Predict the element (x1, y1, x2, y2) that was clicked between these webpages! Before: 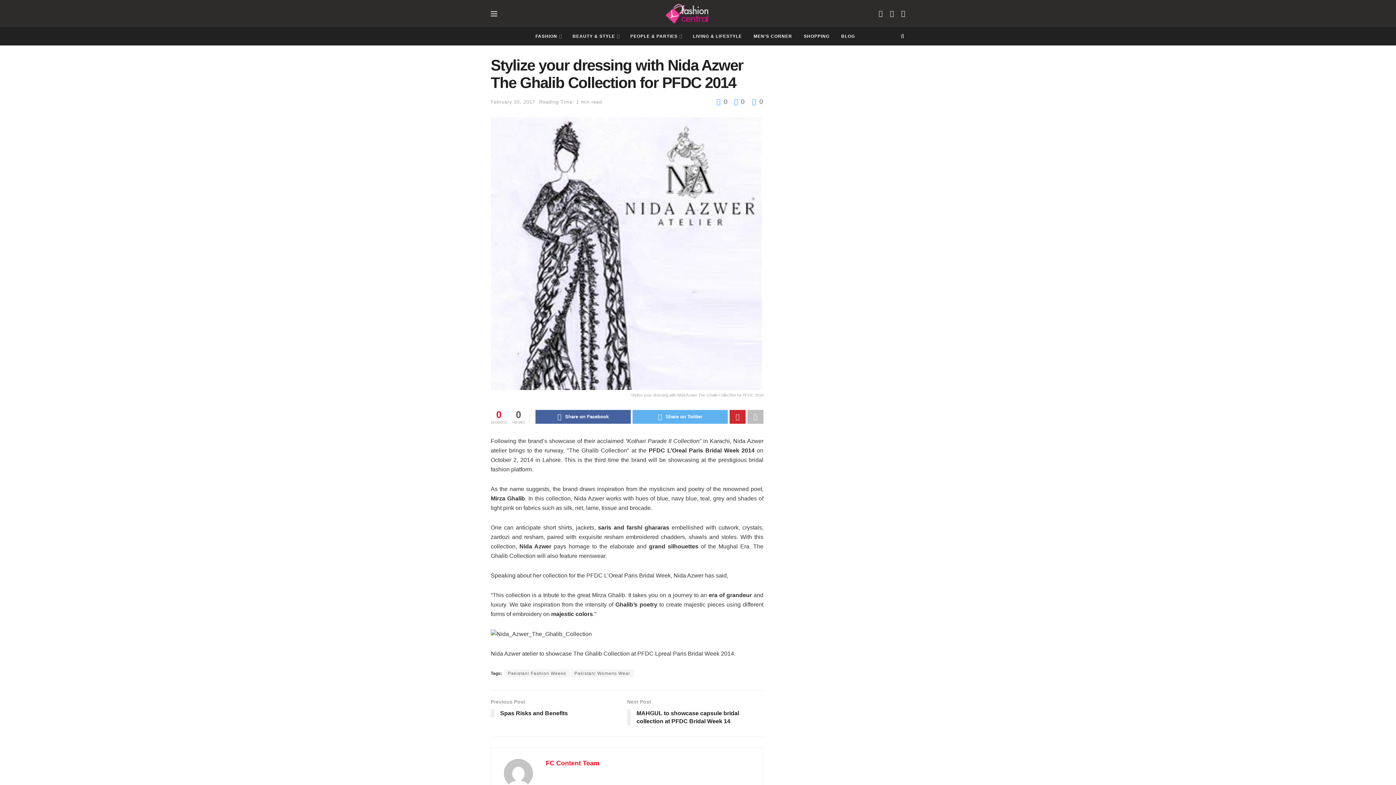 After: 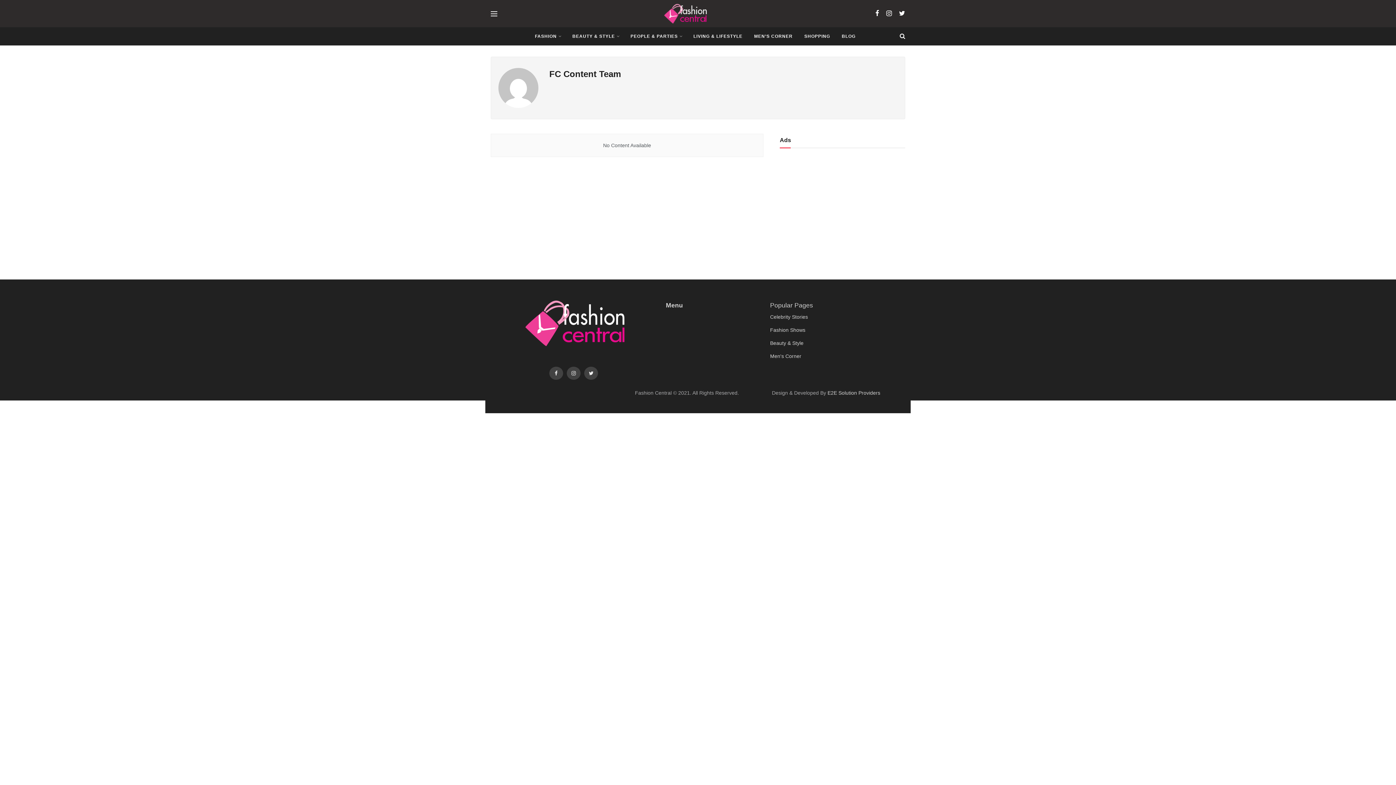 Action: label: FC Content Team bbox: (545, 759, 599, 767)